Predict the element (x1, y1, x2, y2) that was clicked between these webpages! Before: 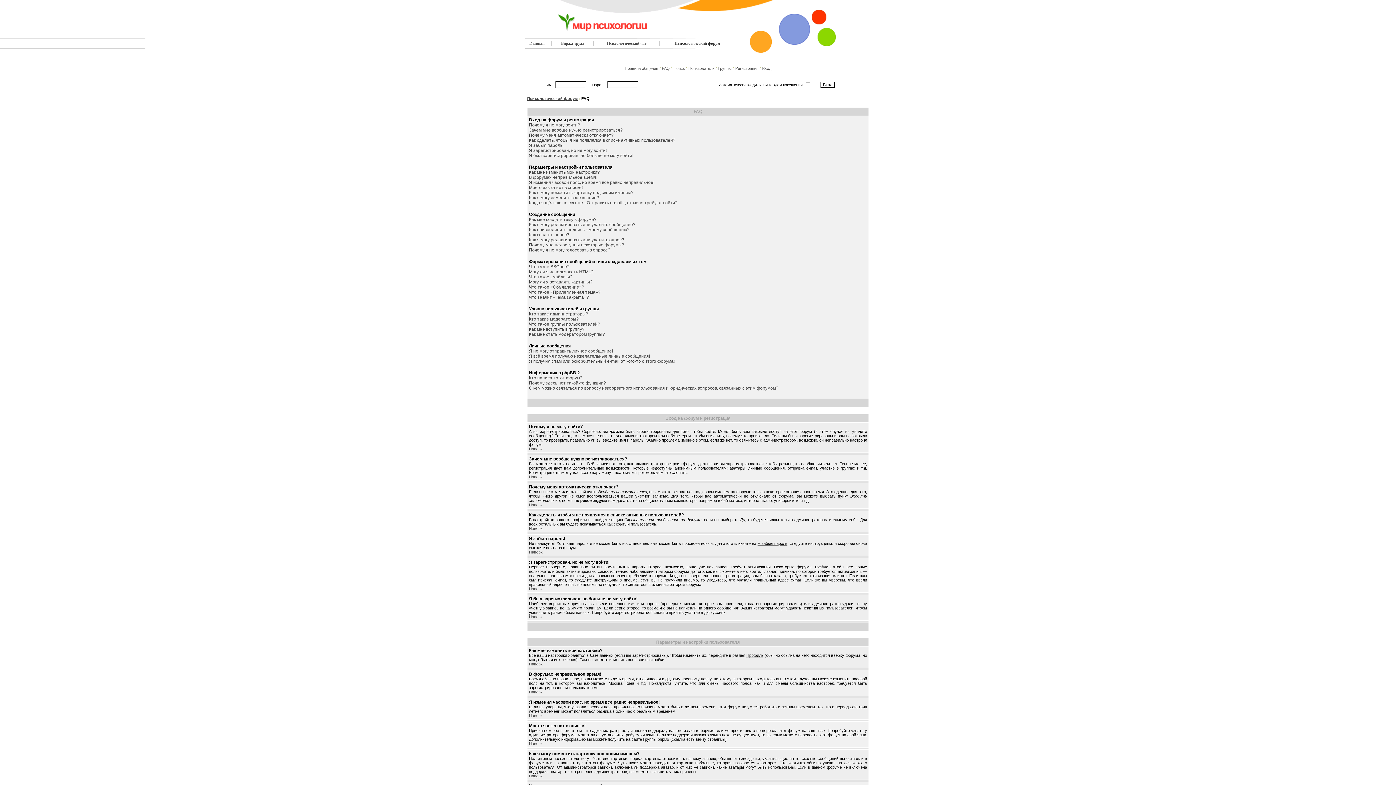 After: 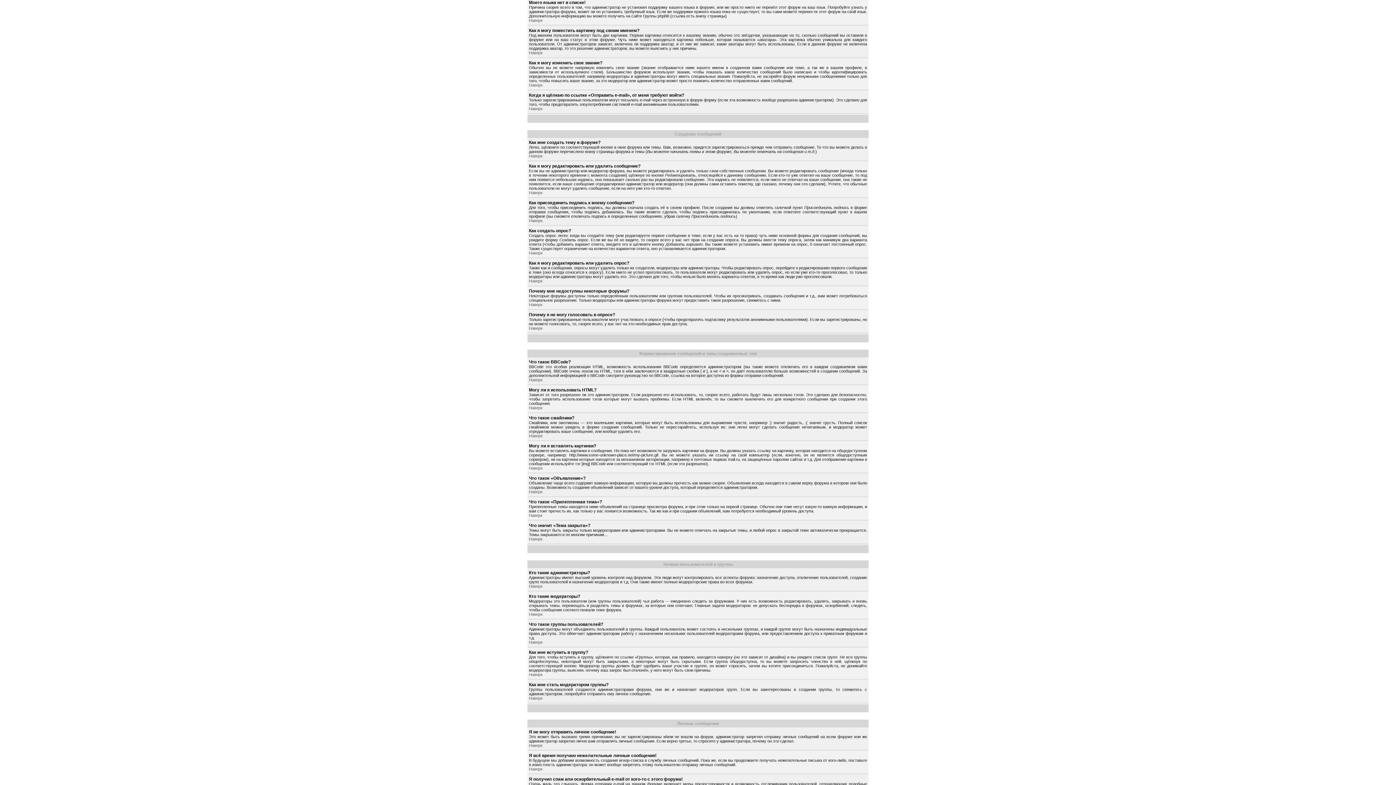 Action: label: Моего языка нет в списке! bbox: (529, 185, 582, 190)